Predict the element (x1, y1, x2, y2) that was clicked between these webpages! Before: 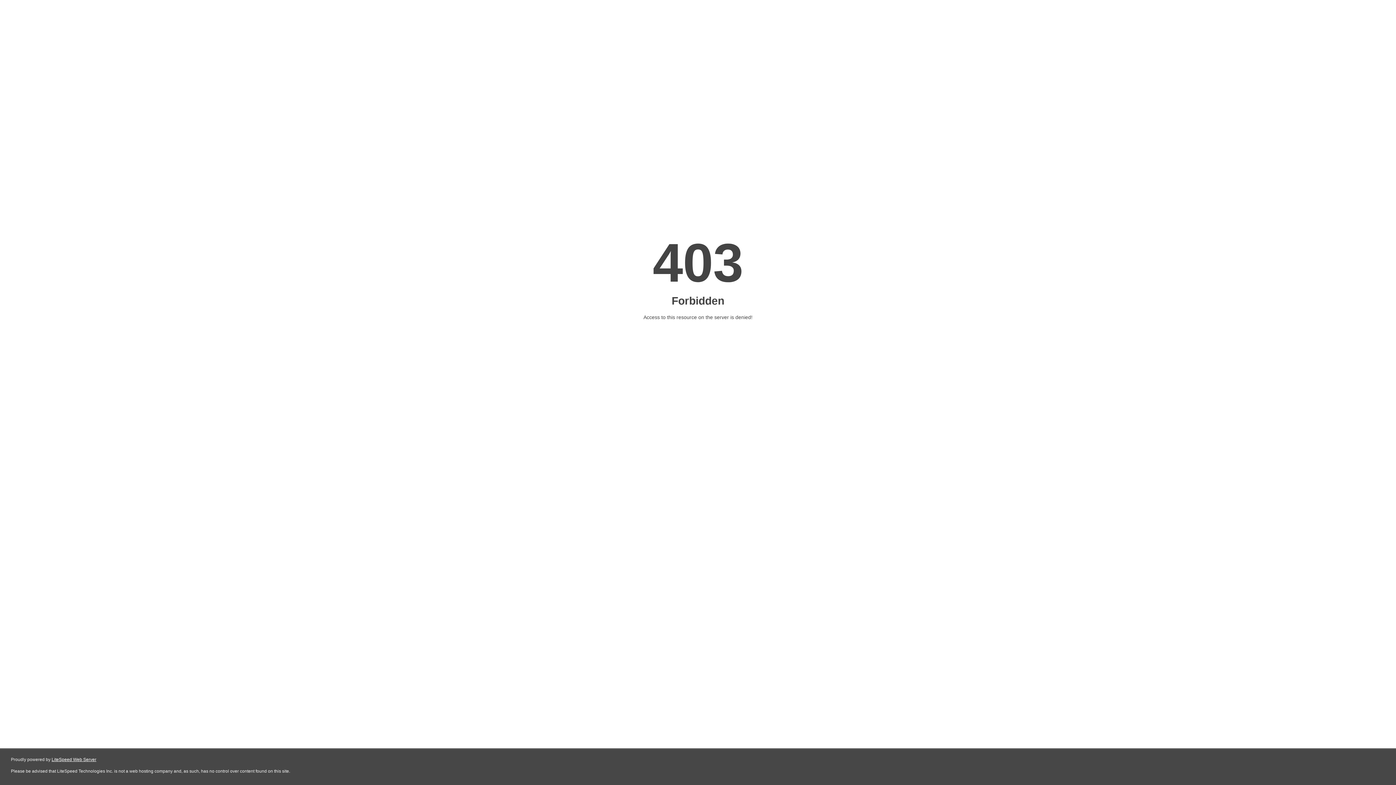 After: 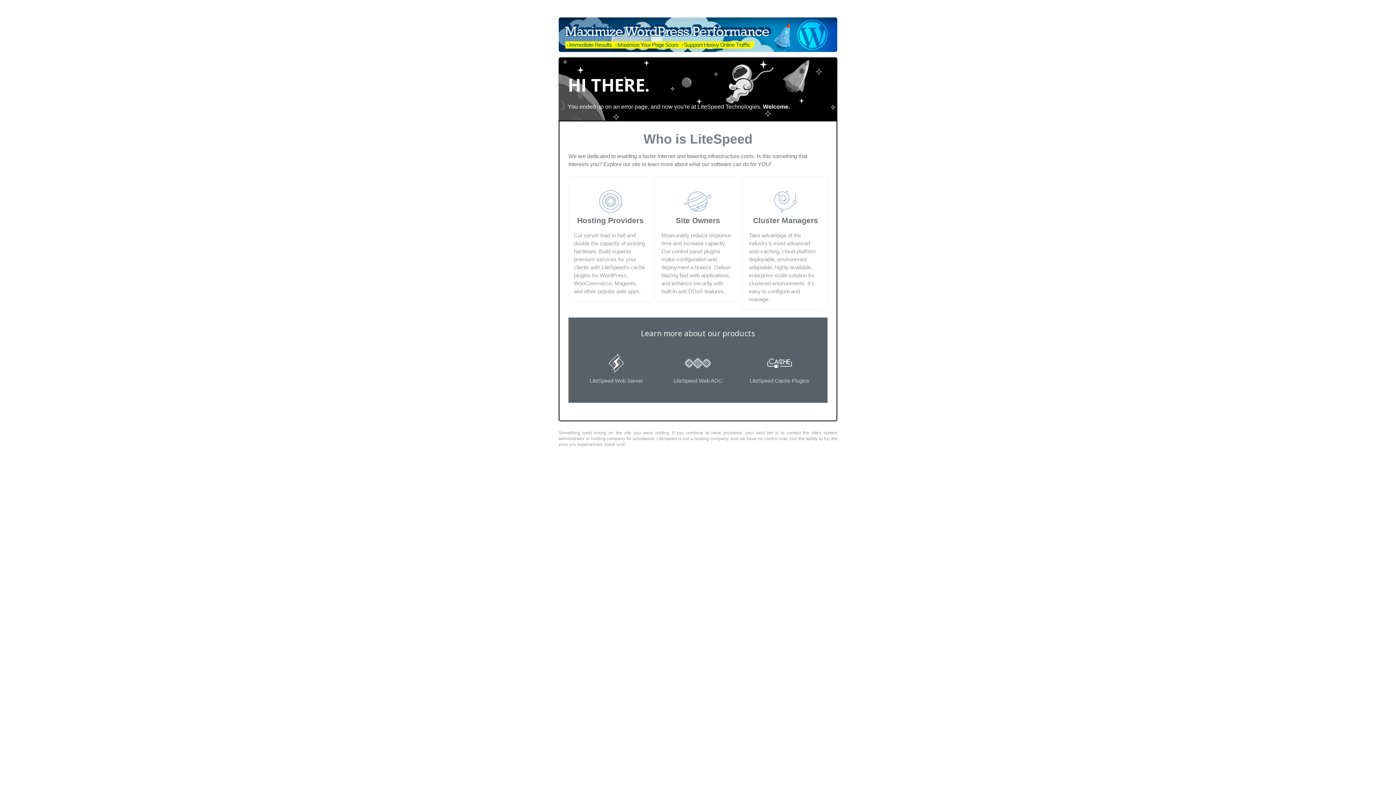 Action: bbox: (51, 757, 96, 762) label: LiteSpeed Web Server